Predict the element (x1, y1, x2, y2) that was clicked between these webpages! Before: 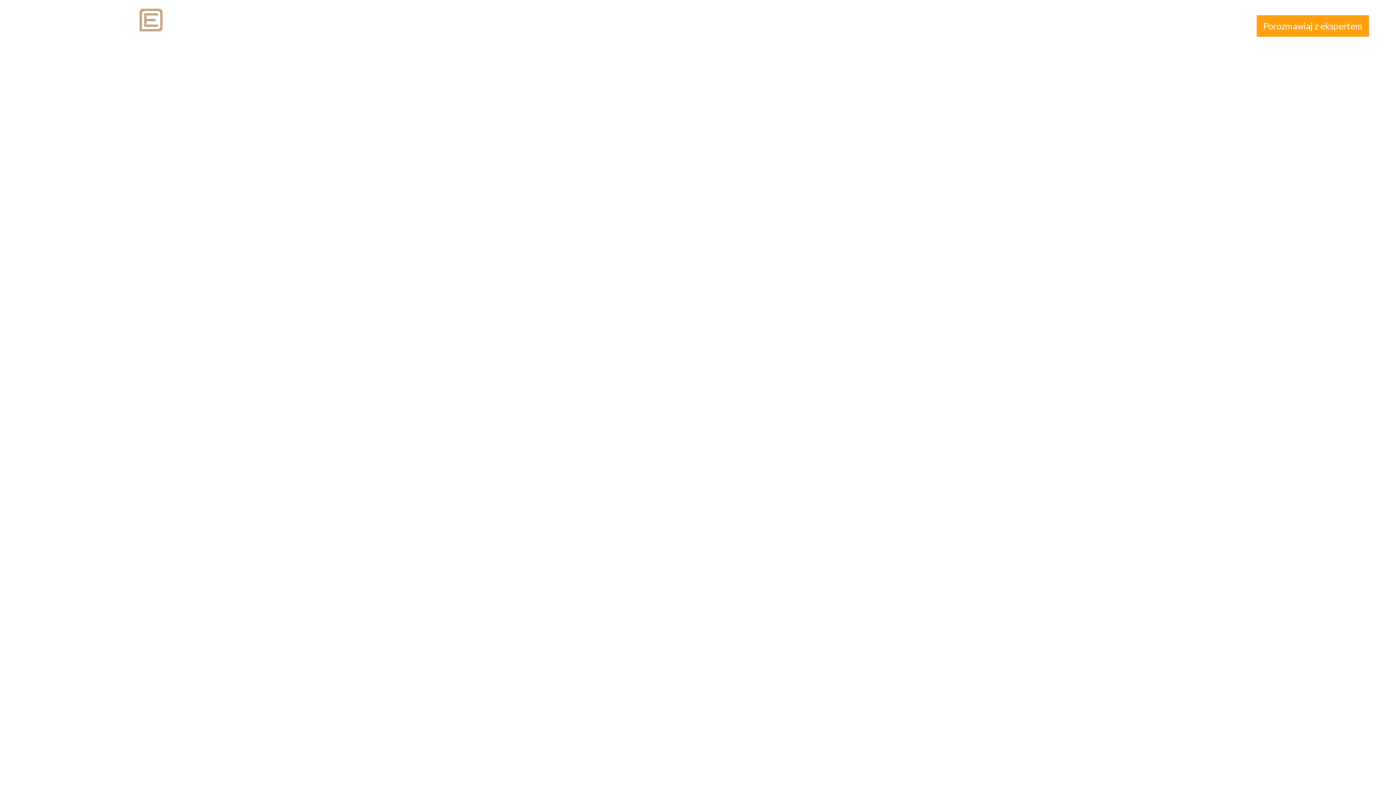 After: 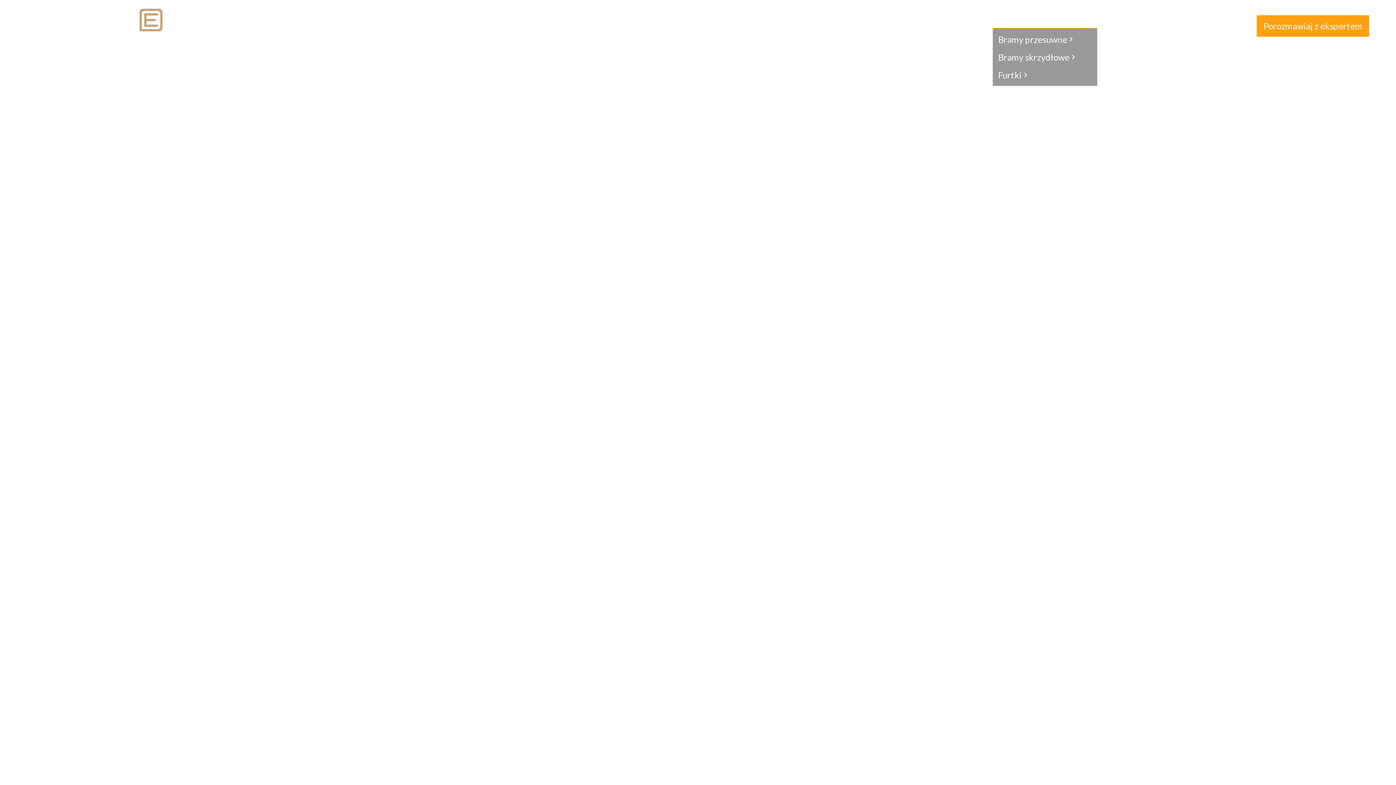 Action: label: Bramy wjazdowe i furtki bbox: (993, 10, 1097, 28)